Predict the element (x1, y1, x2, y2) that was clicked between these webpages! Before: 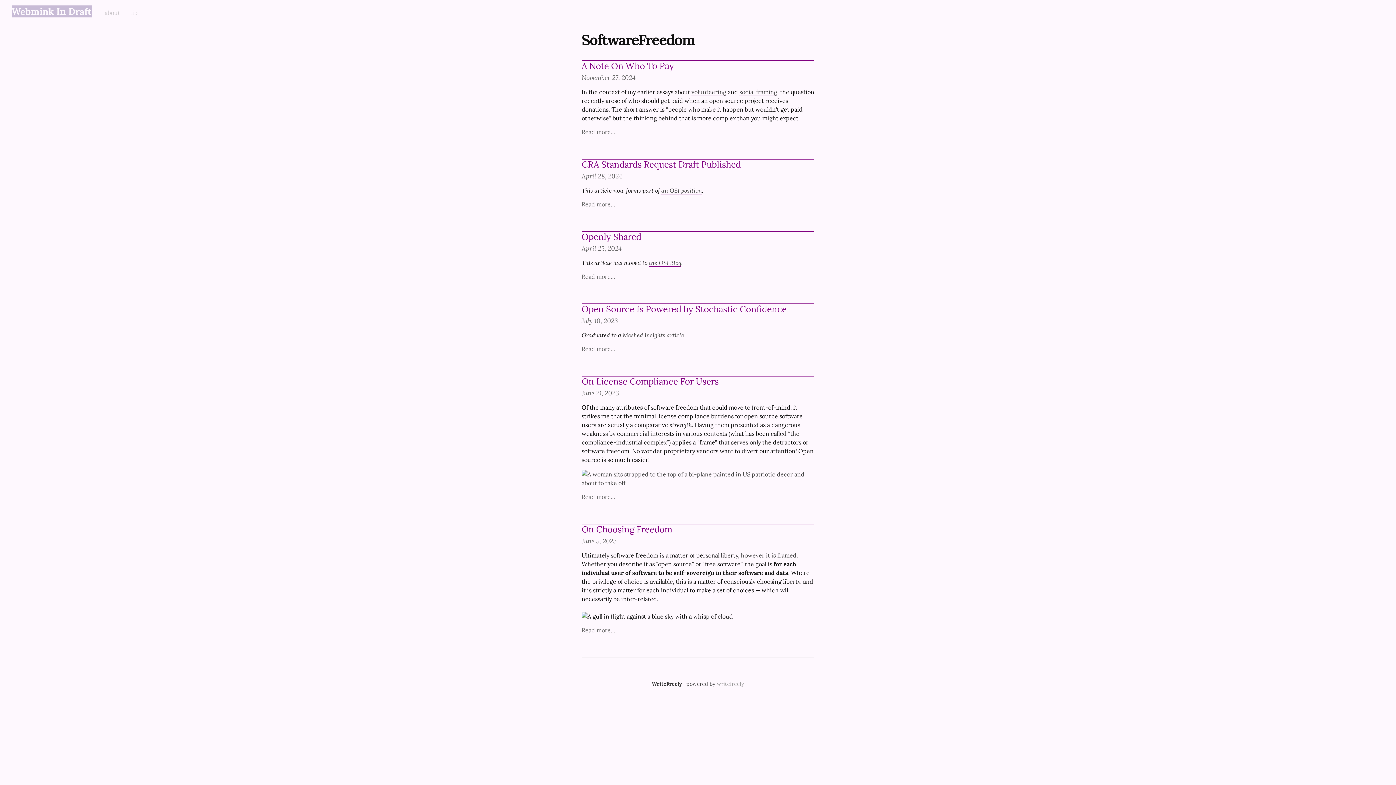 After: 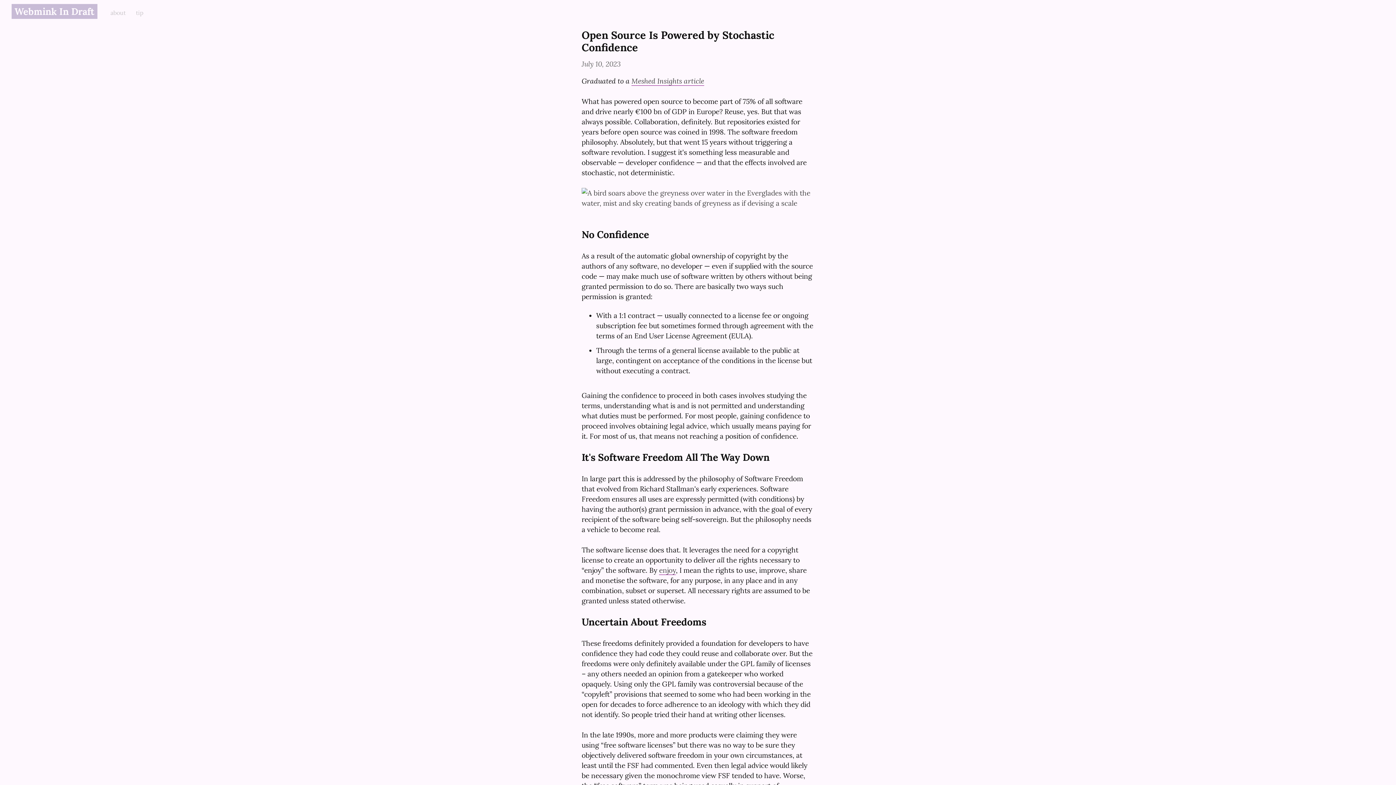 Action: label: Open Source Is Powered by Stochastic Confidence bbox: (581, 303, 786, 314)